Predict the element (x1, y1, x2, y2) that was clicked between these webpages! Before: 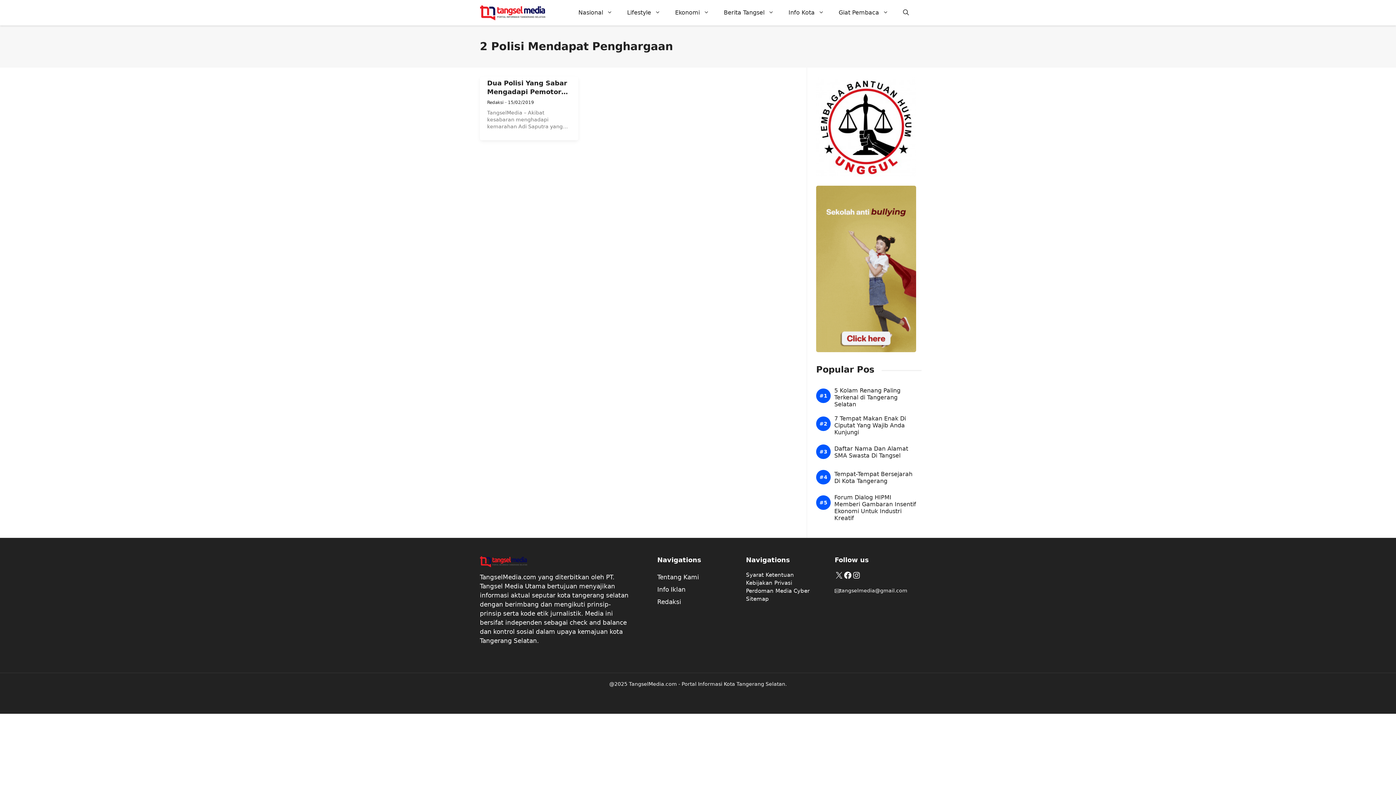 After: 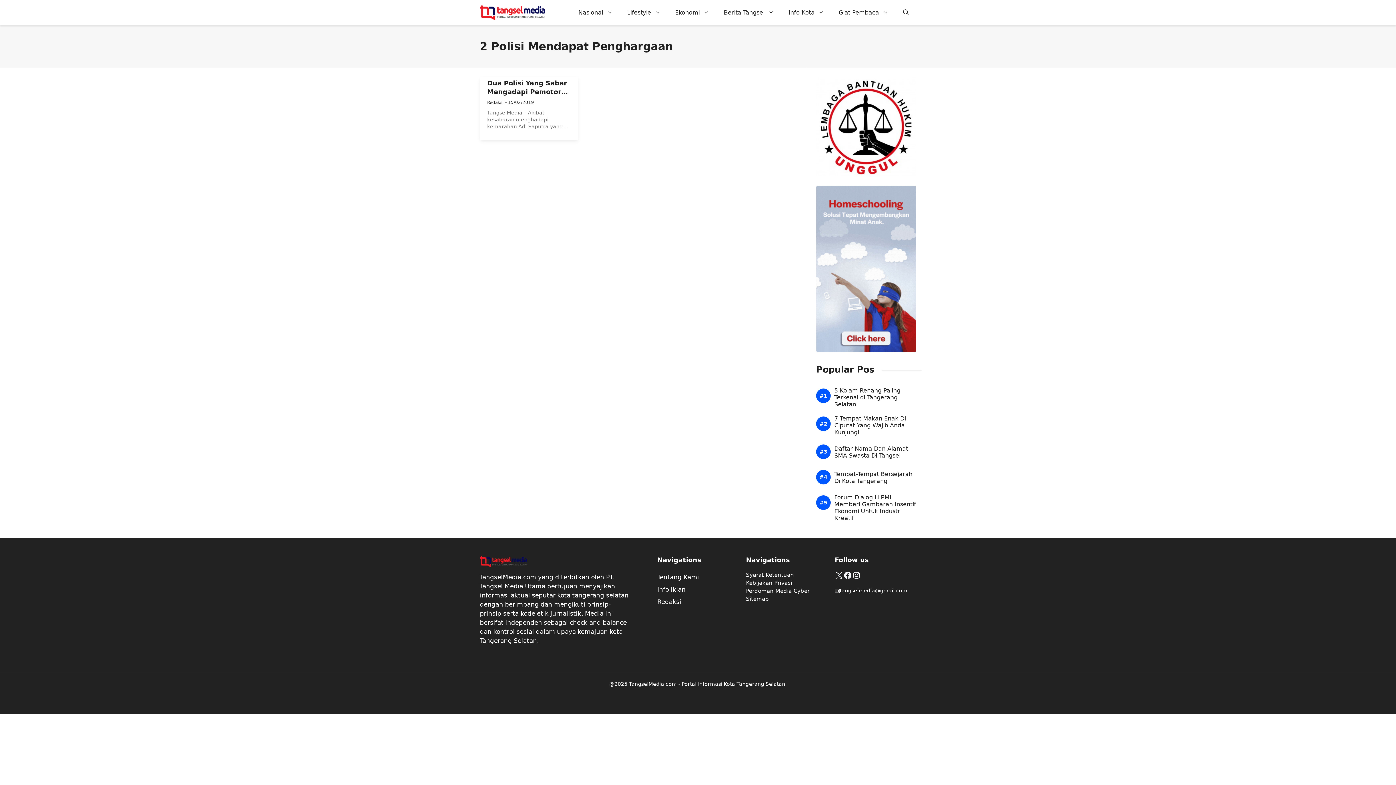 Action: bbox: (816, 185, 916, 352)